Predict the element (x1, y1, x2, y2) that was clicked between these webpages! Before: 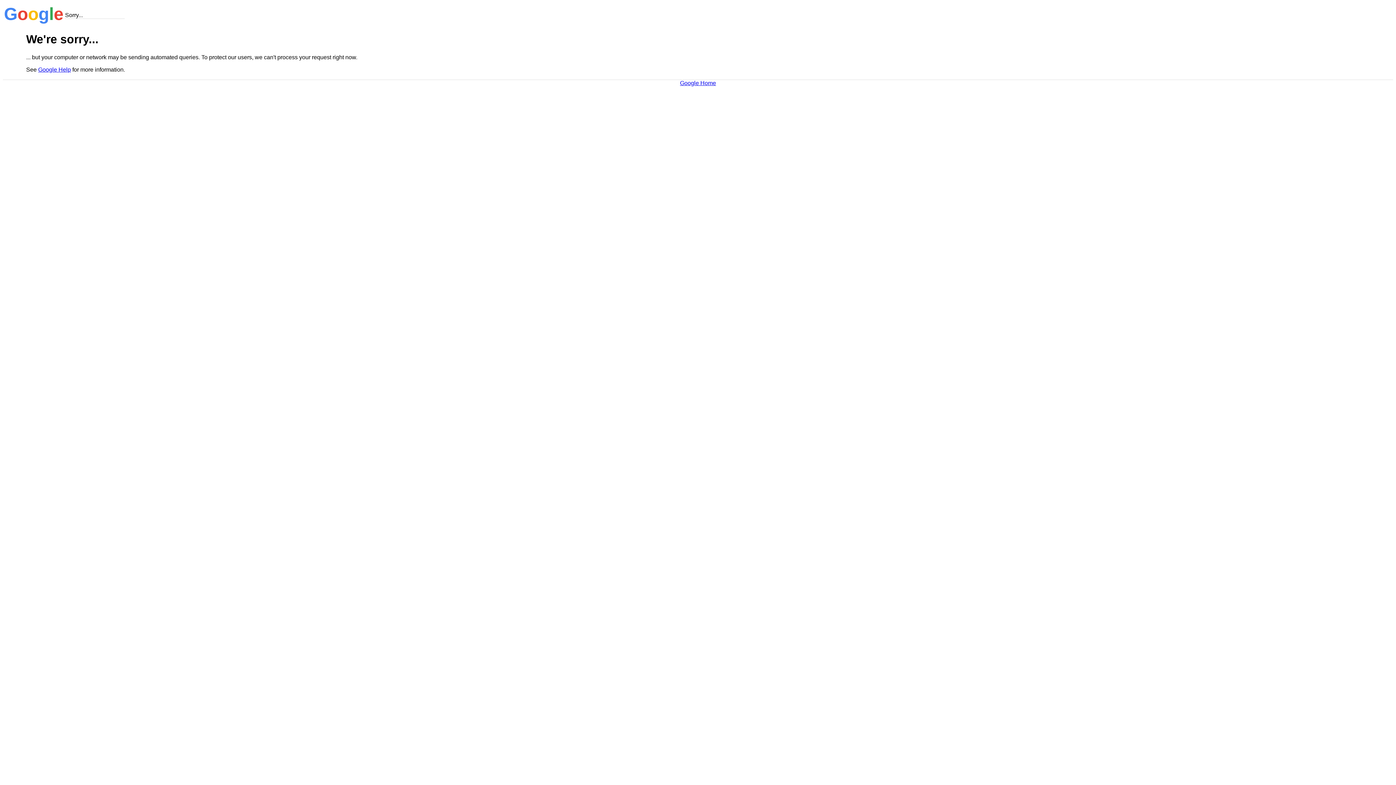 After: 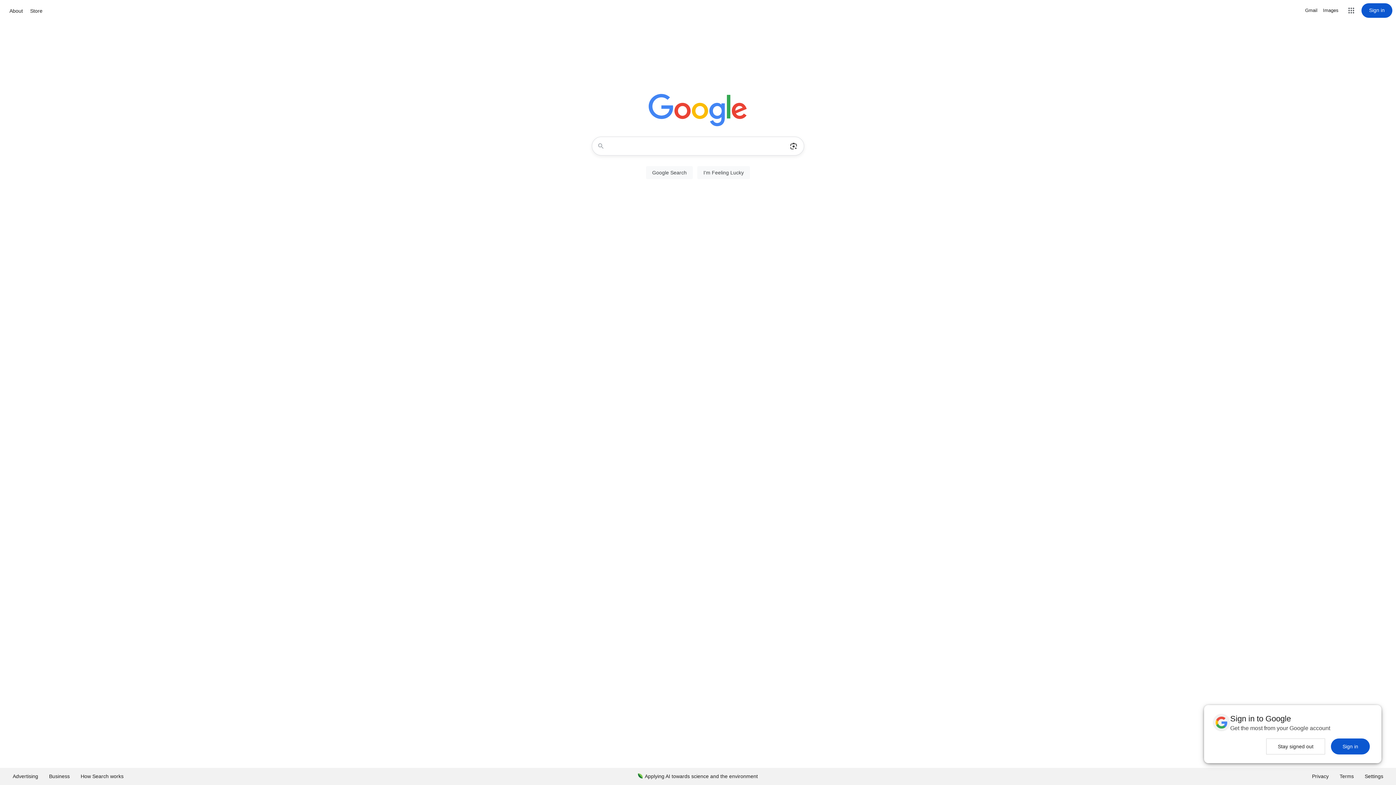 Action: label: Google Home bbox: (680, 79, 716, 86)